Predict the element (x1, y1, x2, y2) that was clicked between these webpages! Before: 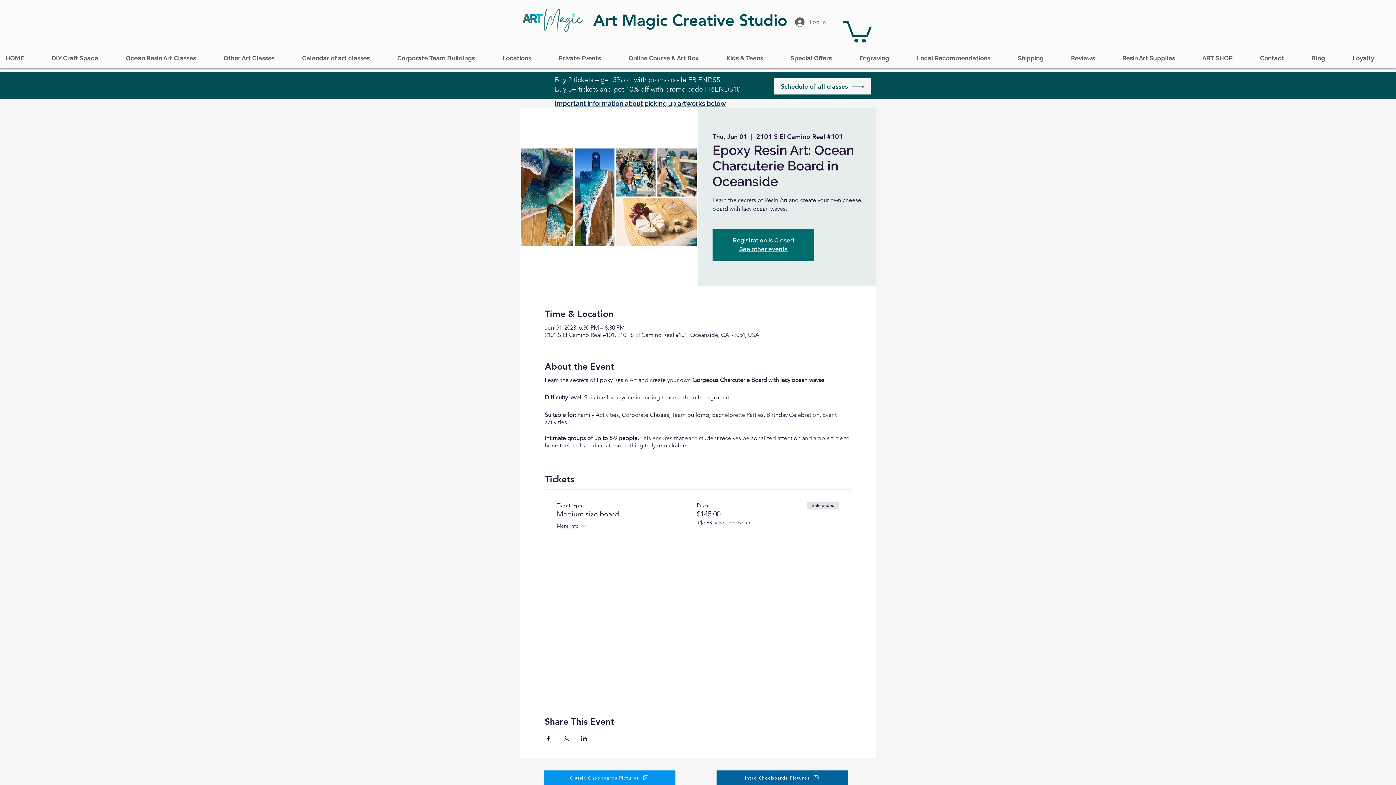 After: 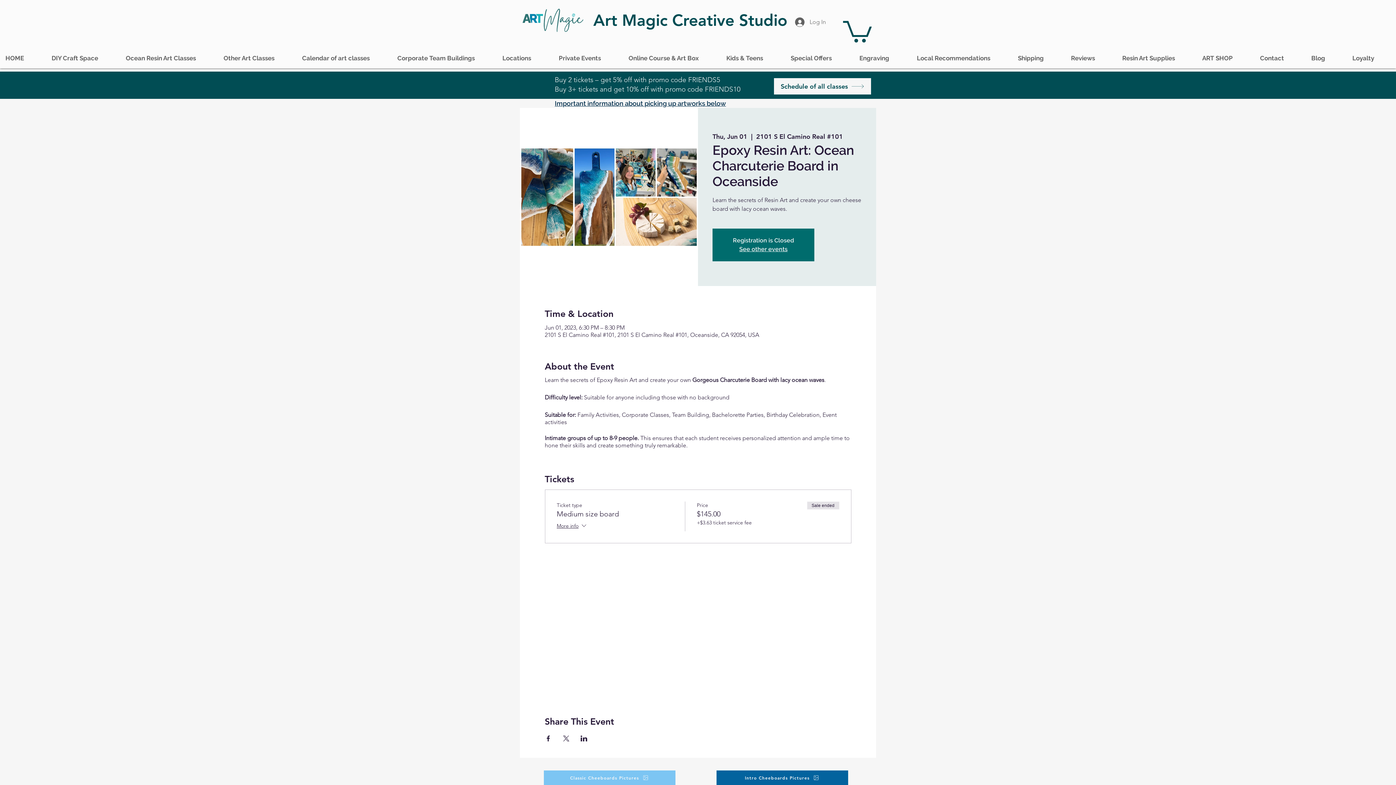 Action: bbox: (544, 771, 675, 785) label: Classic Cheeboards Pictures